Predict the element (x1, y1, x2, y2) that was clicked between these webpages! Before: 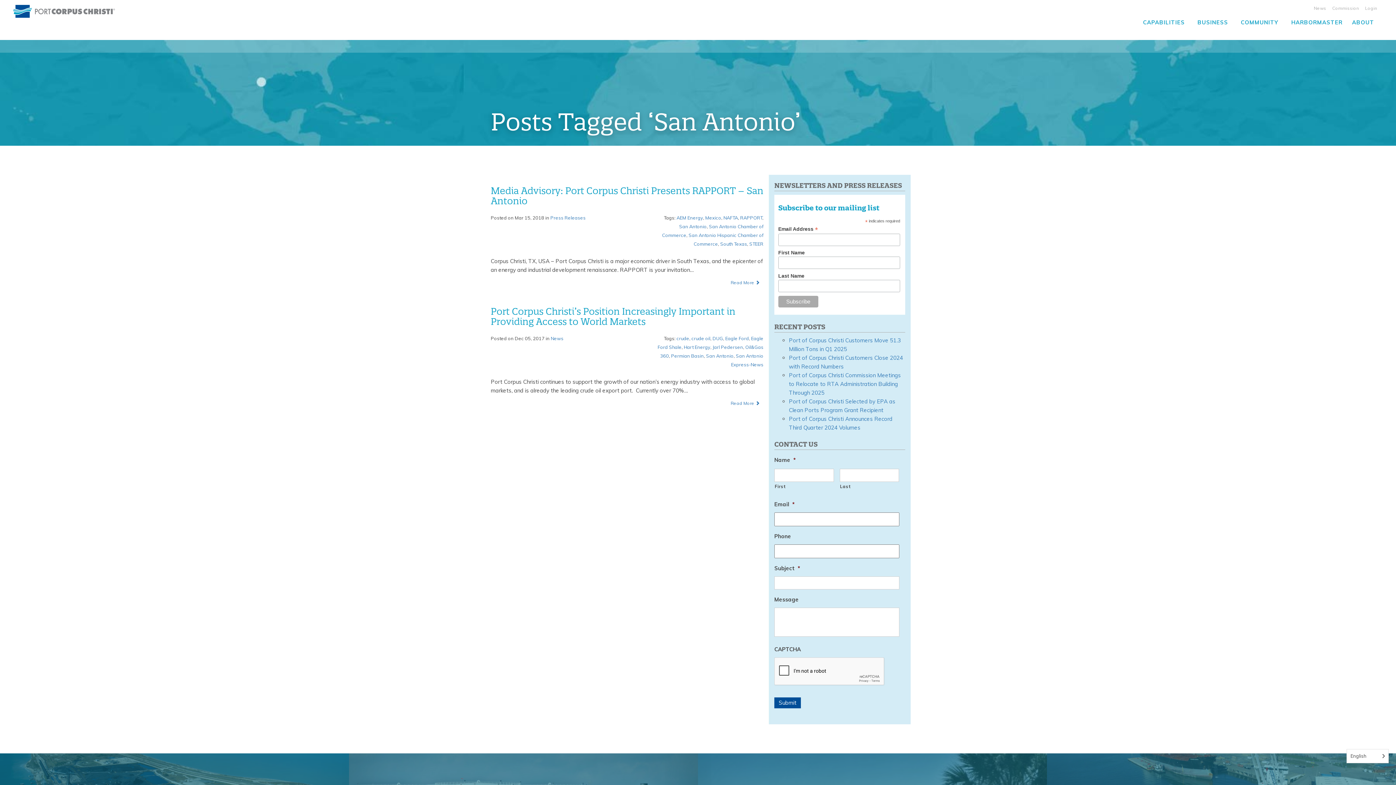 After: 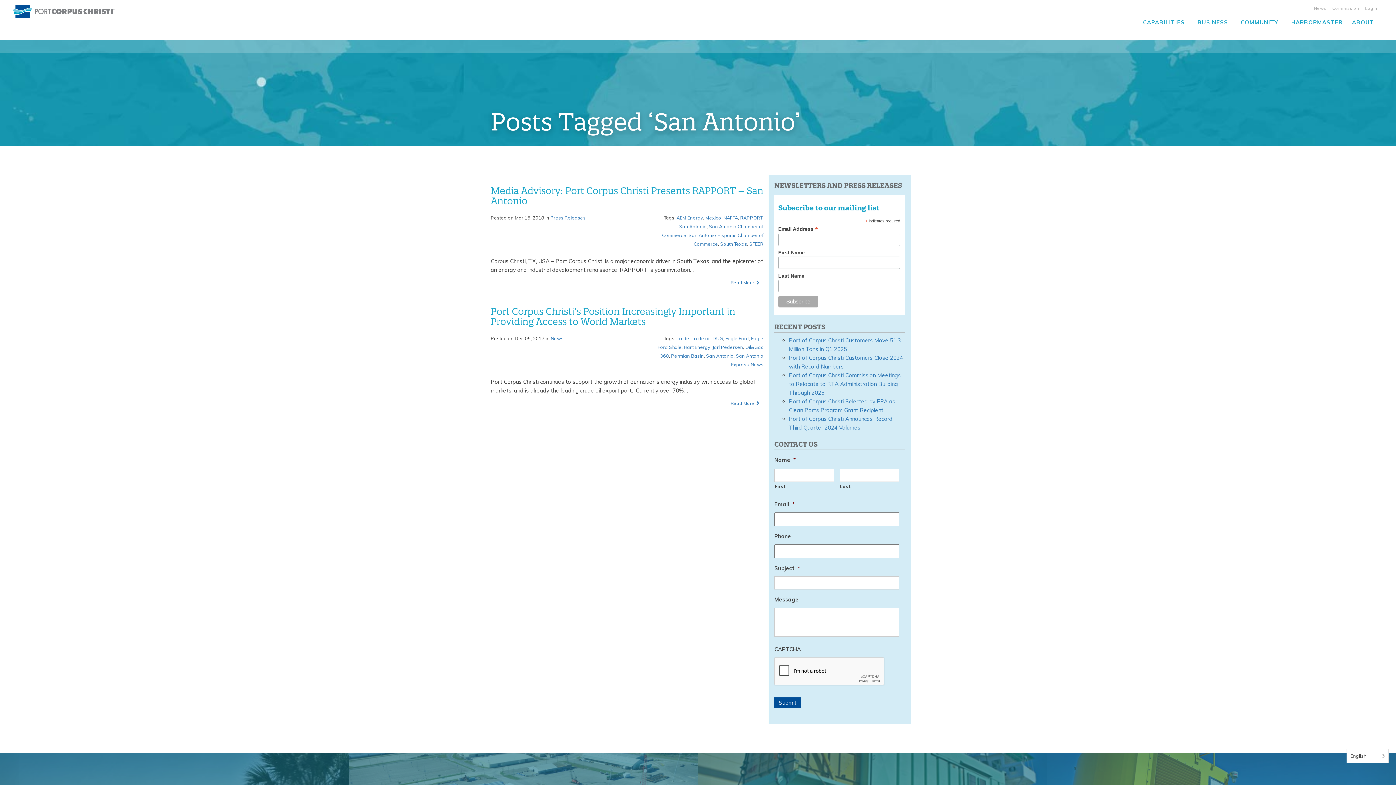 Action: bbox: (706, 353, 733, 358) label: San Antonio